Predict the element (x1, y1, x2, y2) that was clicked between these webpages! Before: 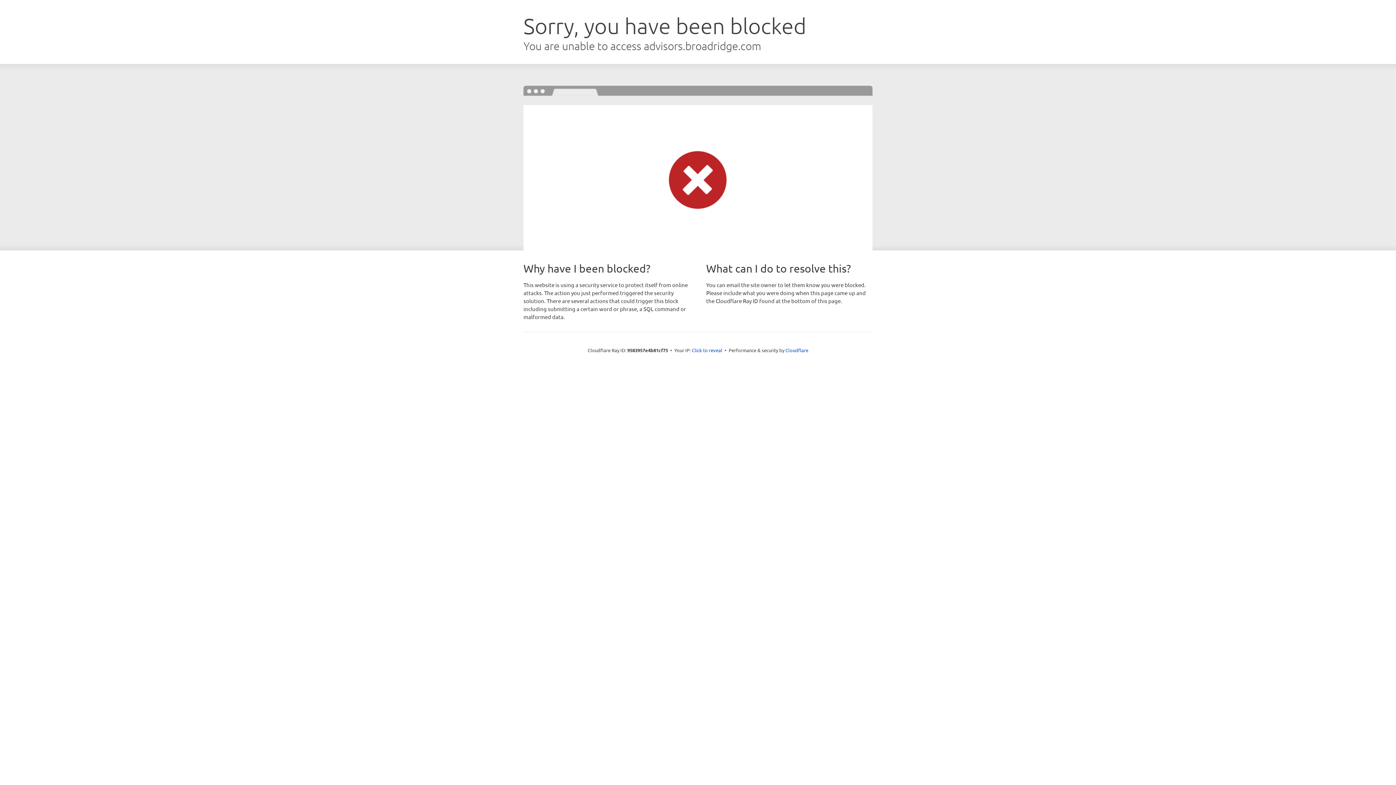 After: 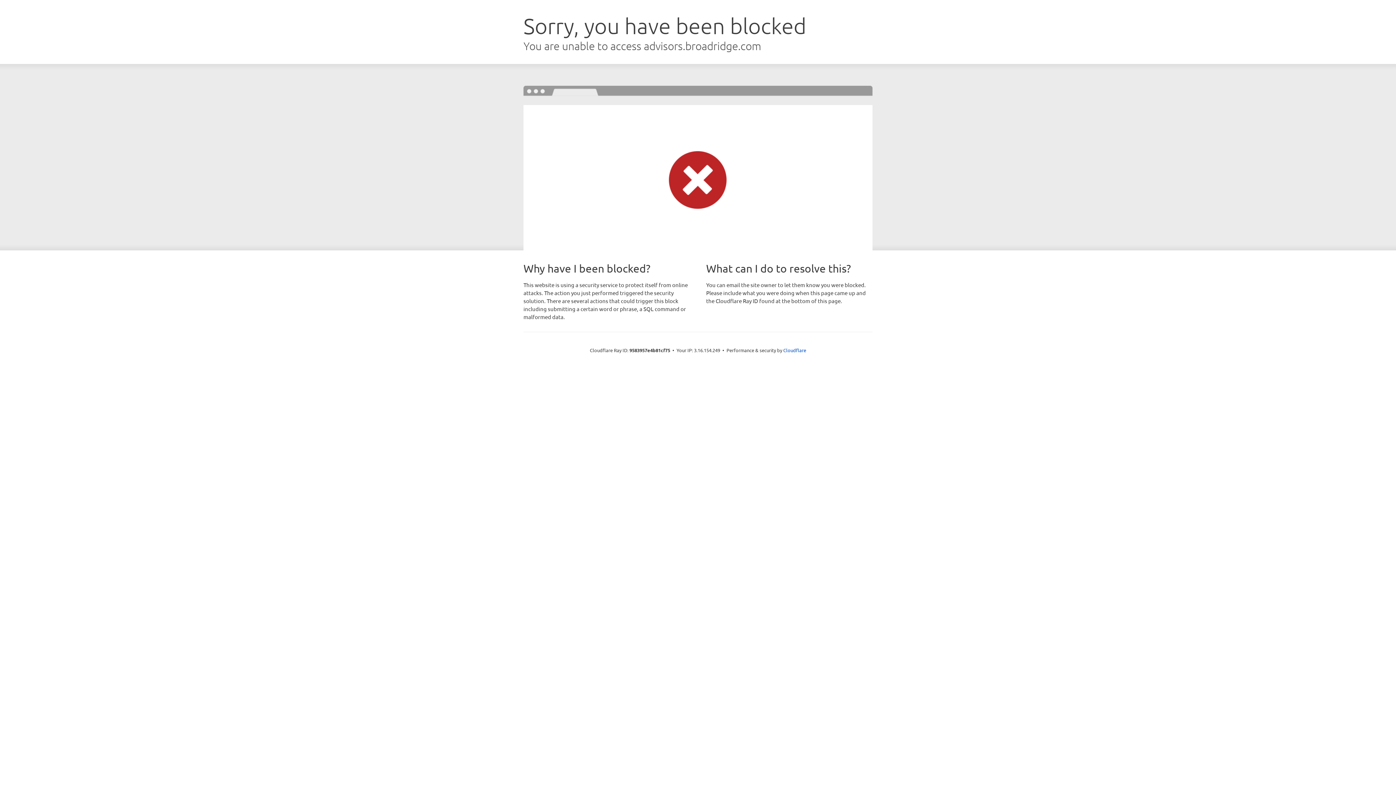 Action: label: Click to reveal bbox: (692, 346, 722, 353)